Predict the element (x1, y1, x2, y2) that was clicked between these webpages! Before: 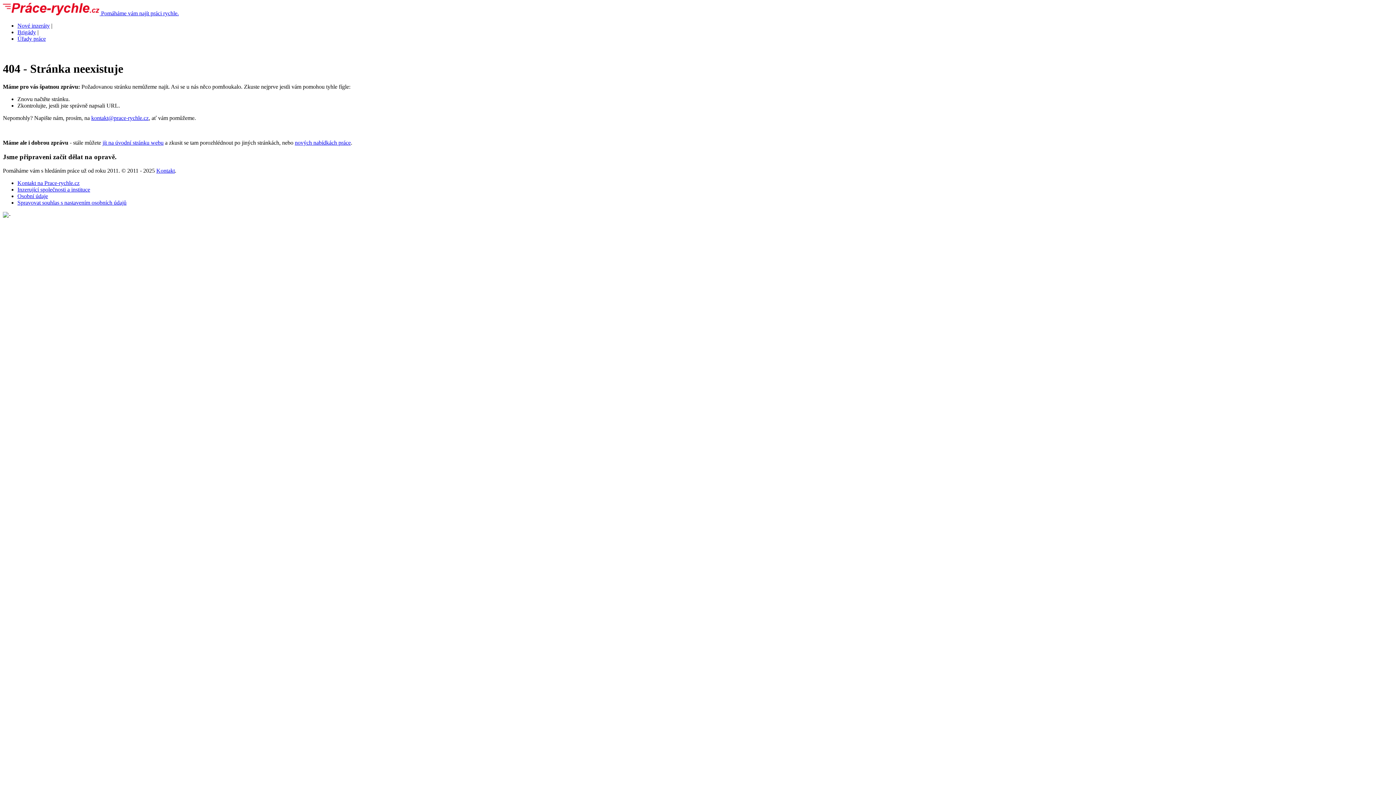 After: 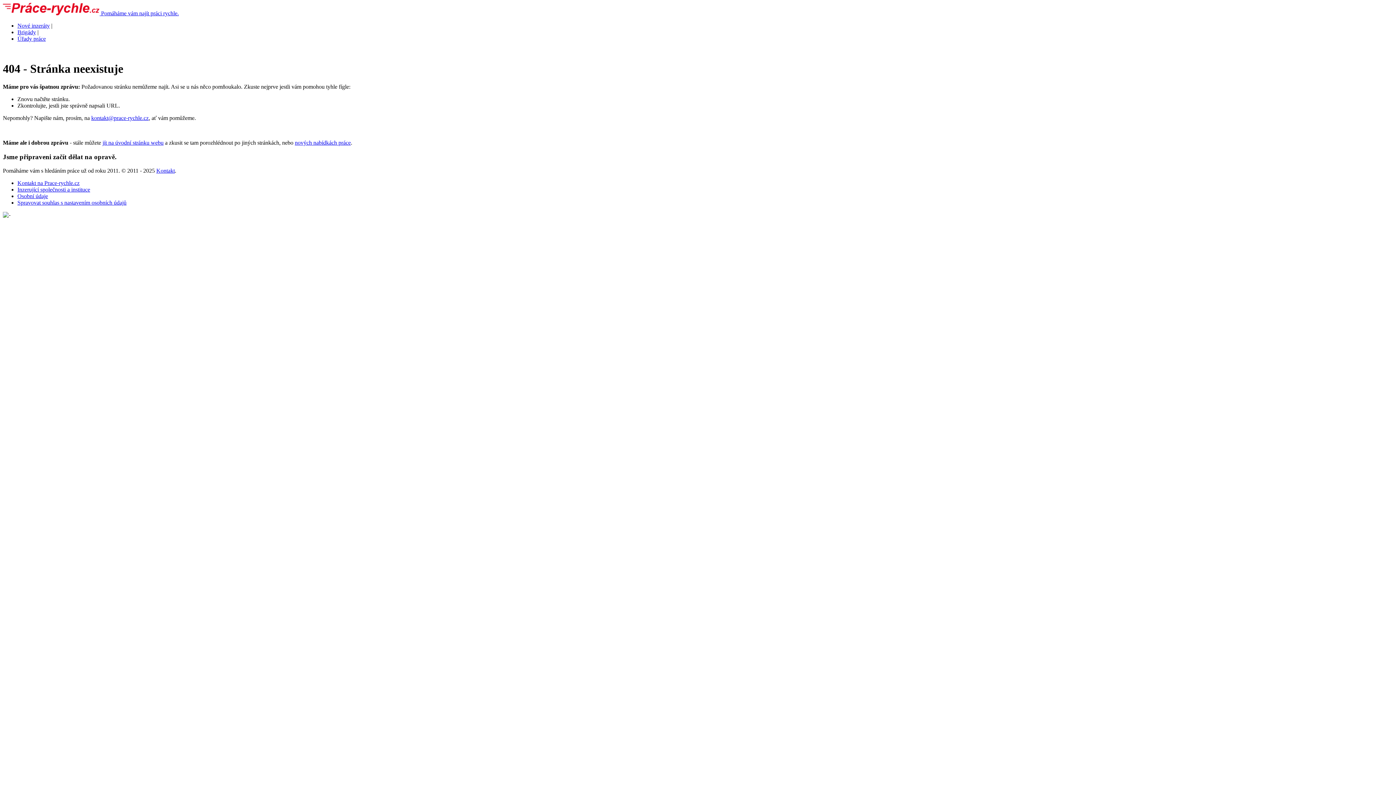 Action: bbox: (17, 180, 79, 186) label: Kontakt na Prace-rychle.cz